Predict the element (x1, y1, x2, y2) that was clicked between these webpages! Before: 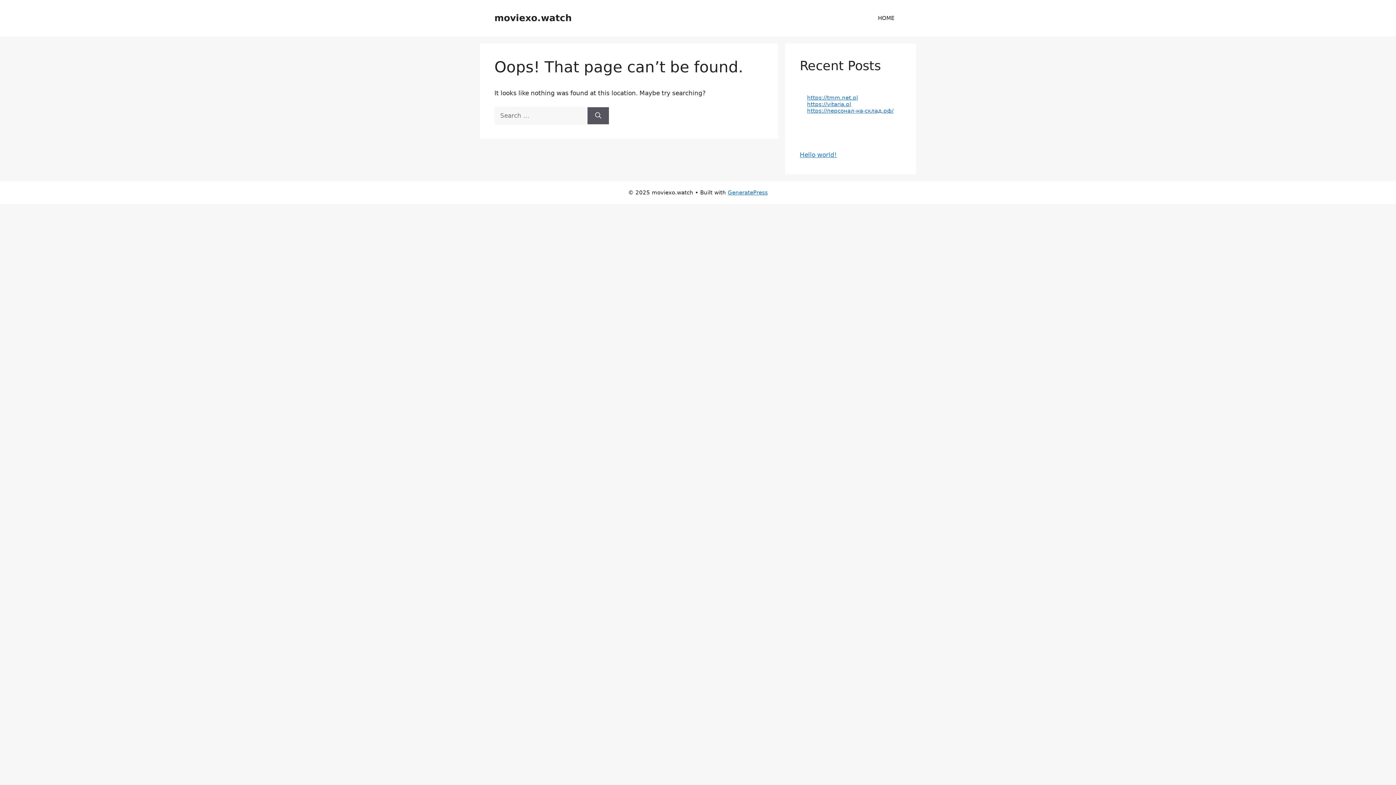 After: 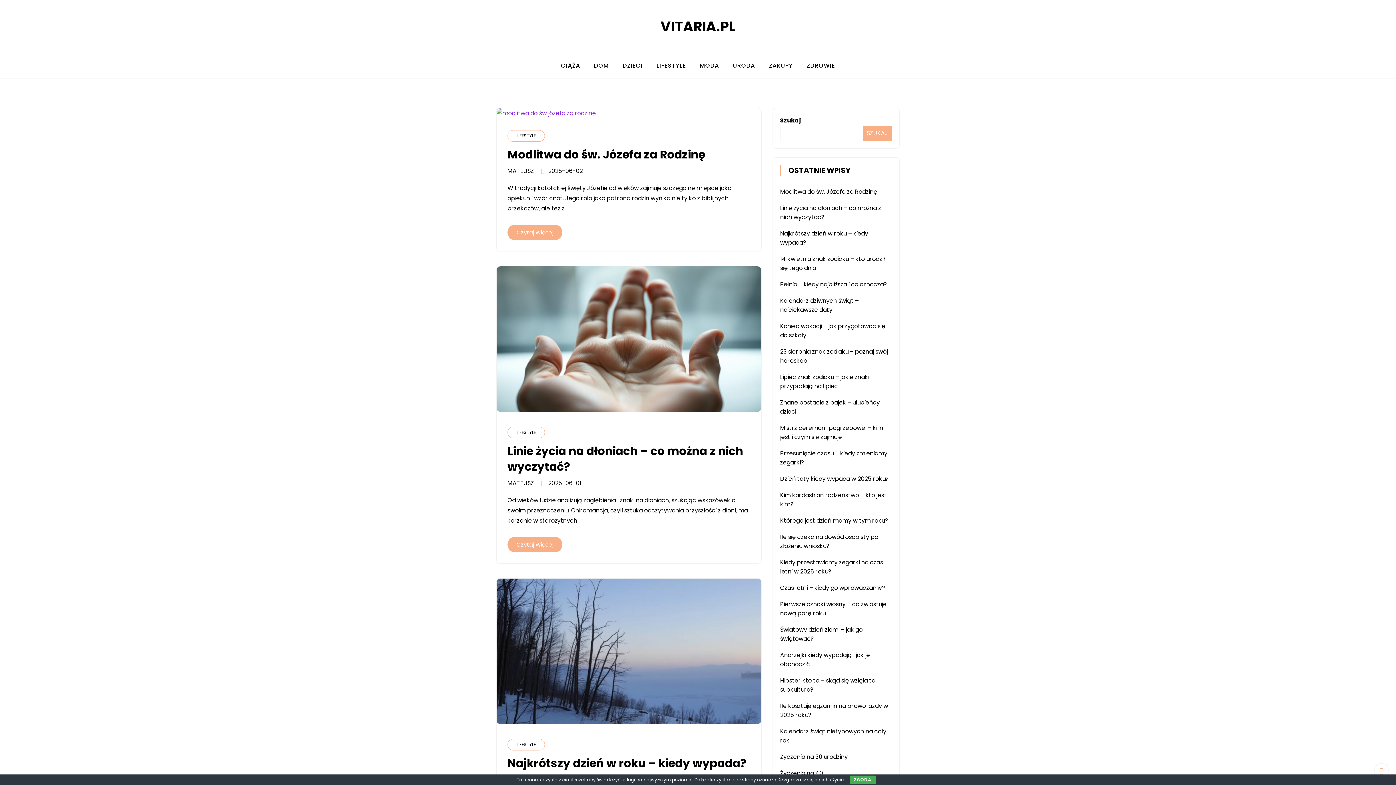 Action: label: https://vitaria.pl
 bbox: (807, 101, 851, 107)